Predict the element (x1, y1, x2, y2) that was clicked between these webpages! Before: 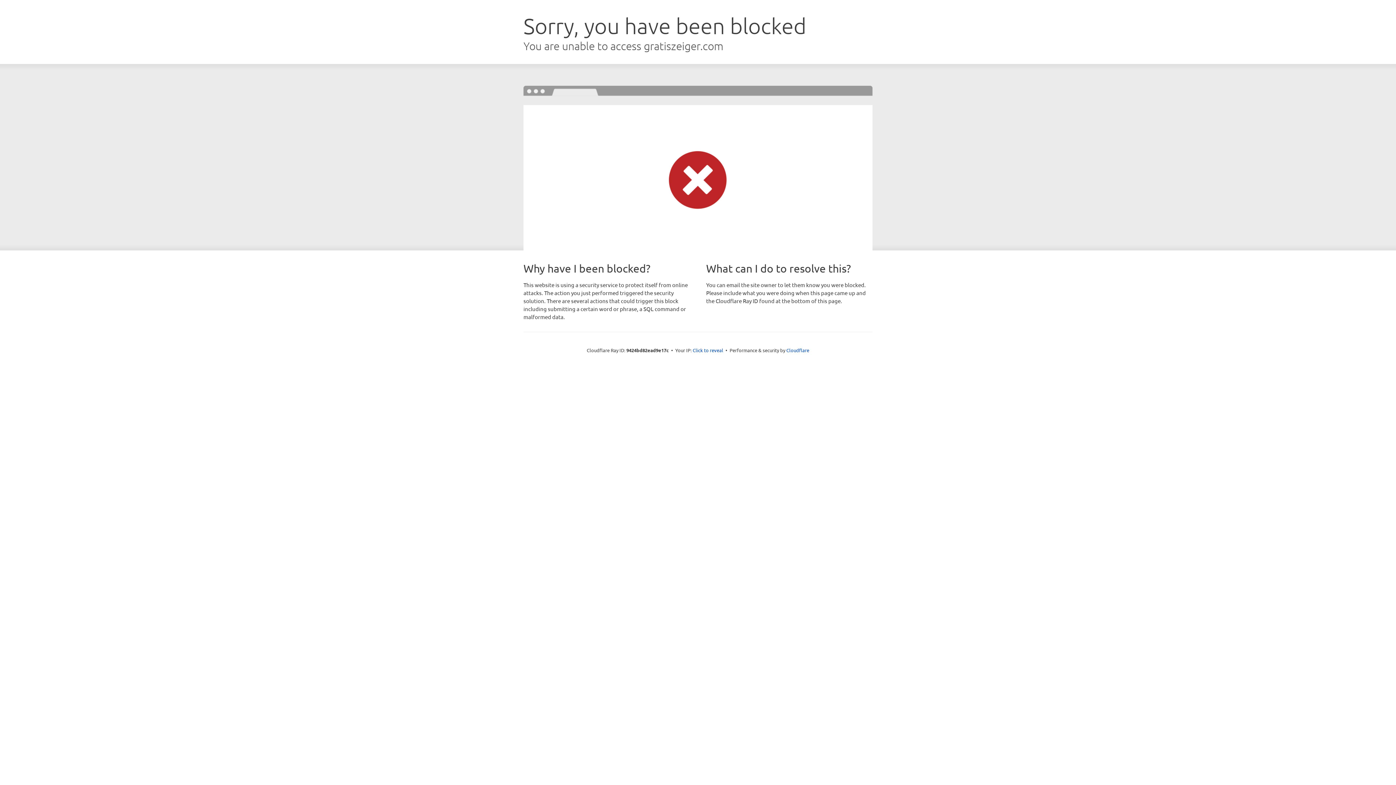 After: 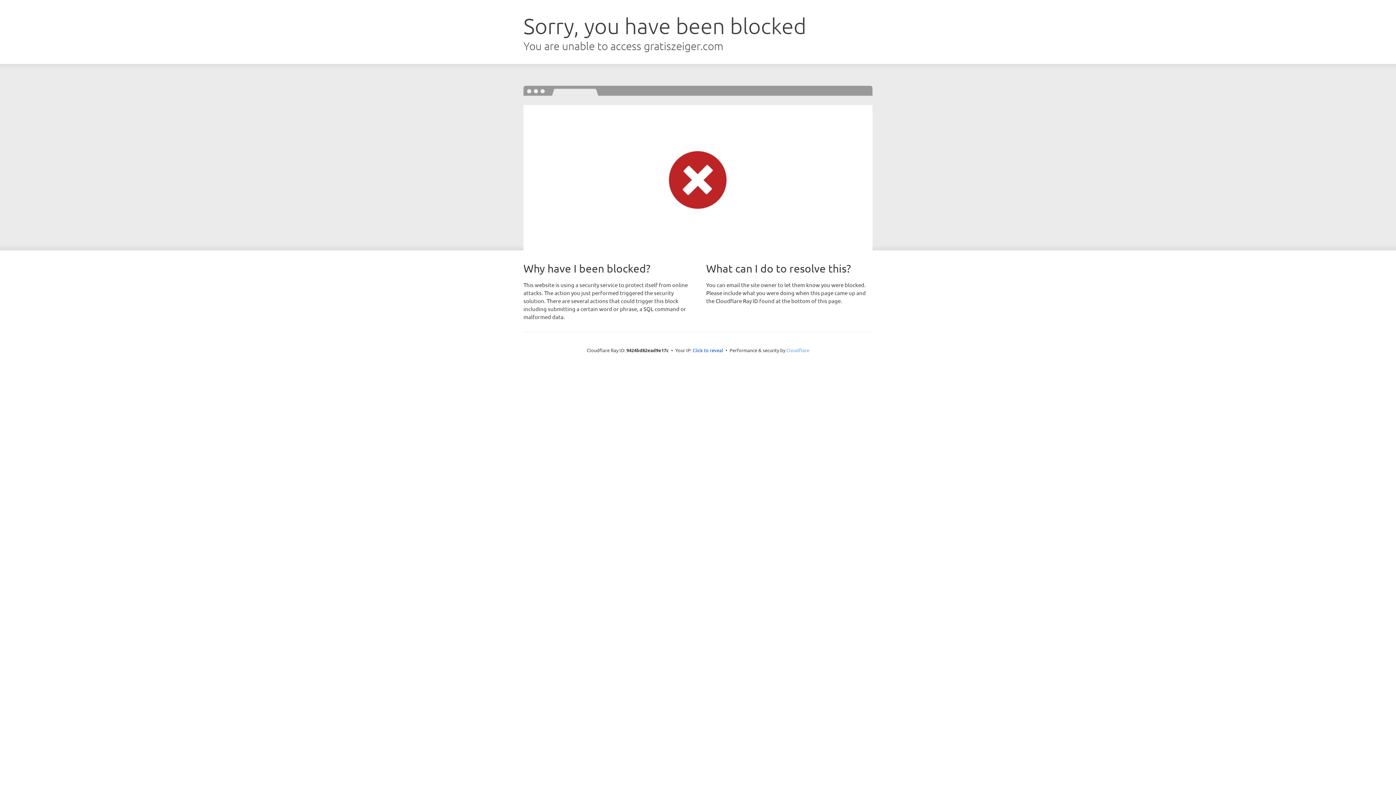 Action: label: Cloudflare bbox: (786, 347, 809, 353)